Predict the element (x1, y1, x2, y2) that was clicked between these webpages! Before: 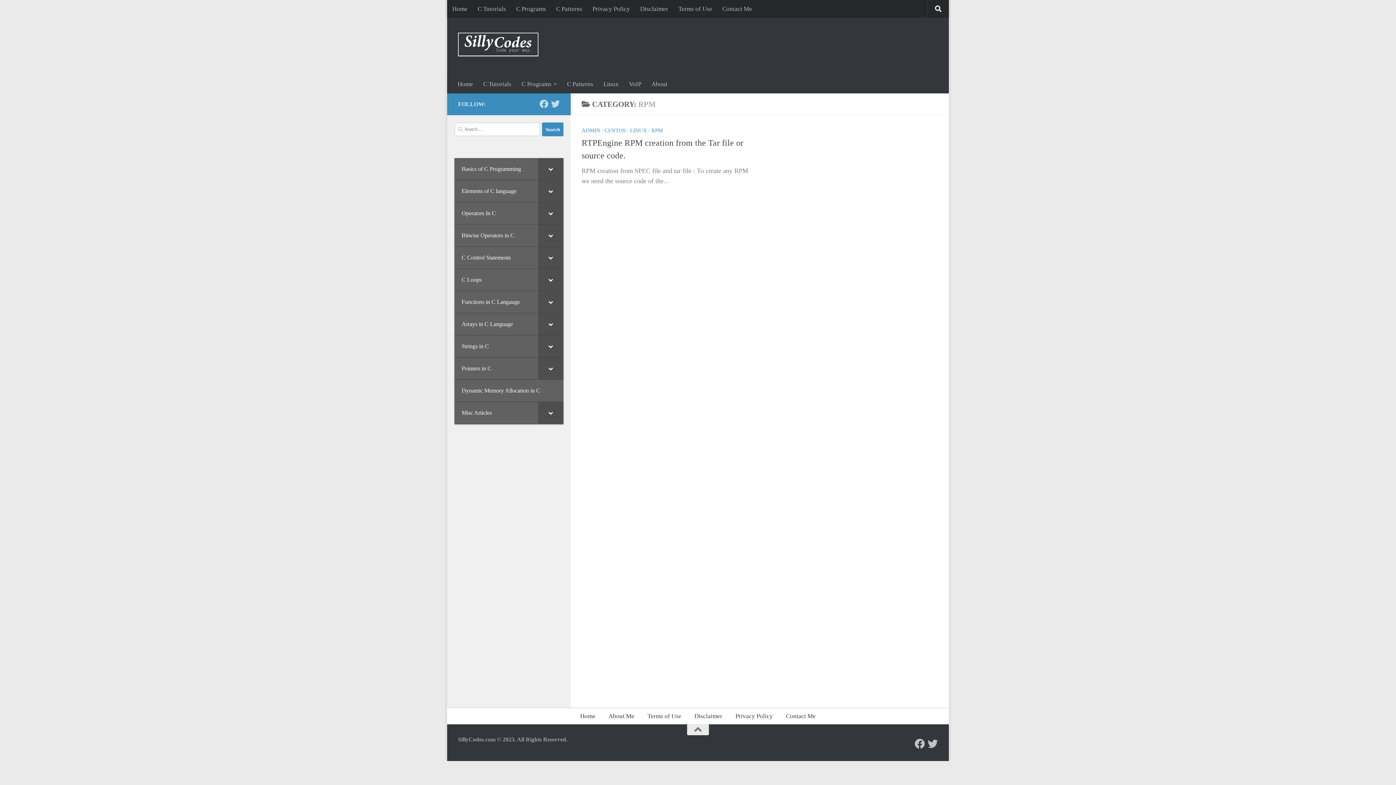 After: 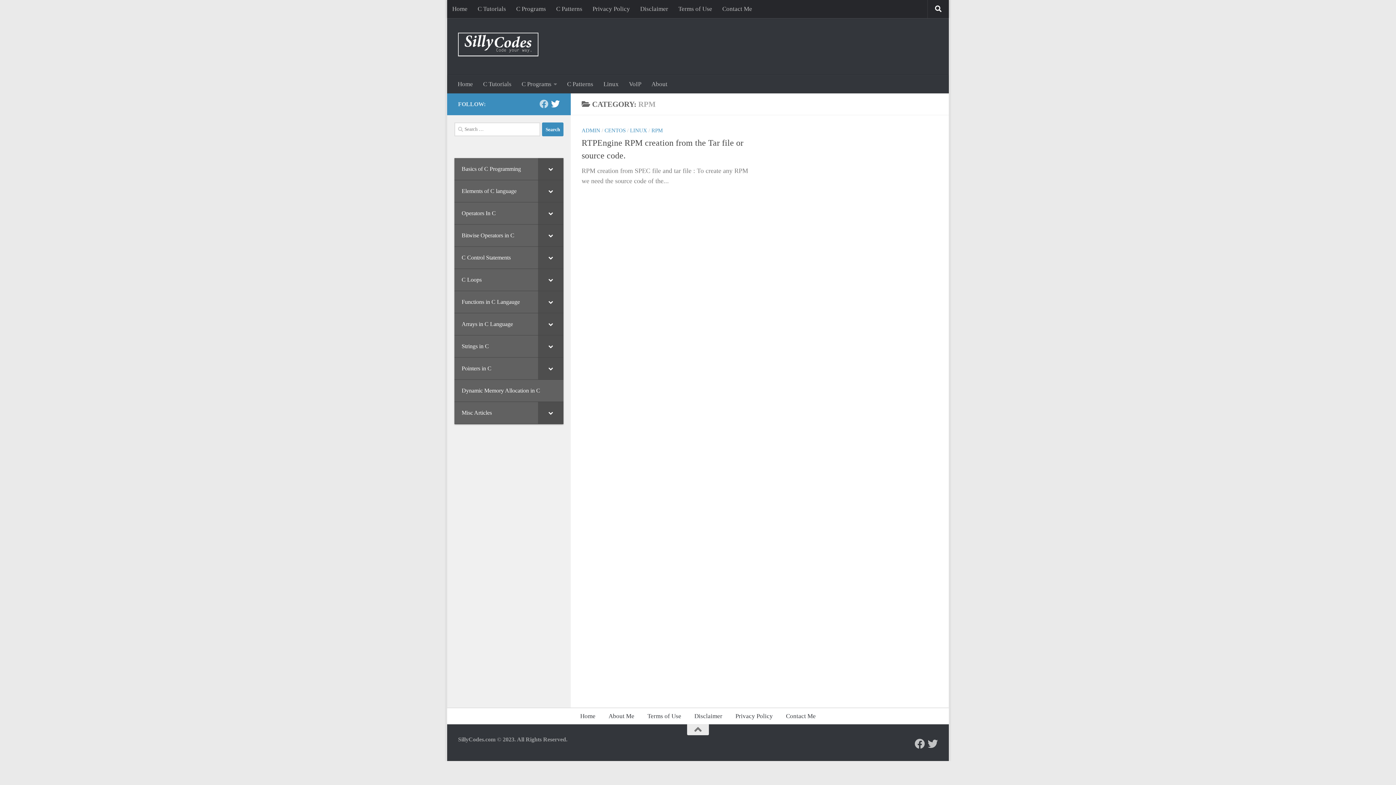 Action: label: Follow us on Twitter bbox: (551, 99, 560, 108)